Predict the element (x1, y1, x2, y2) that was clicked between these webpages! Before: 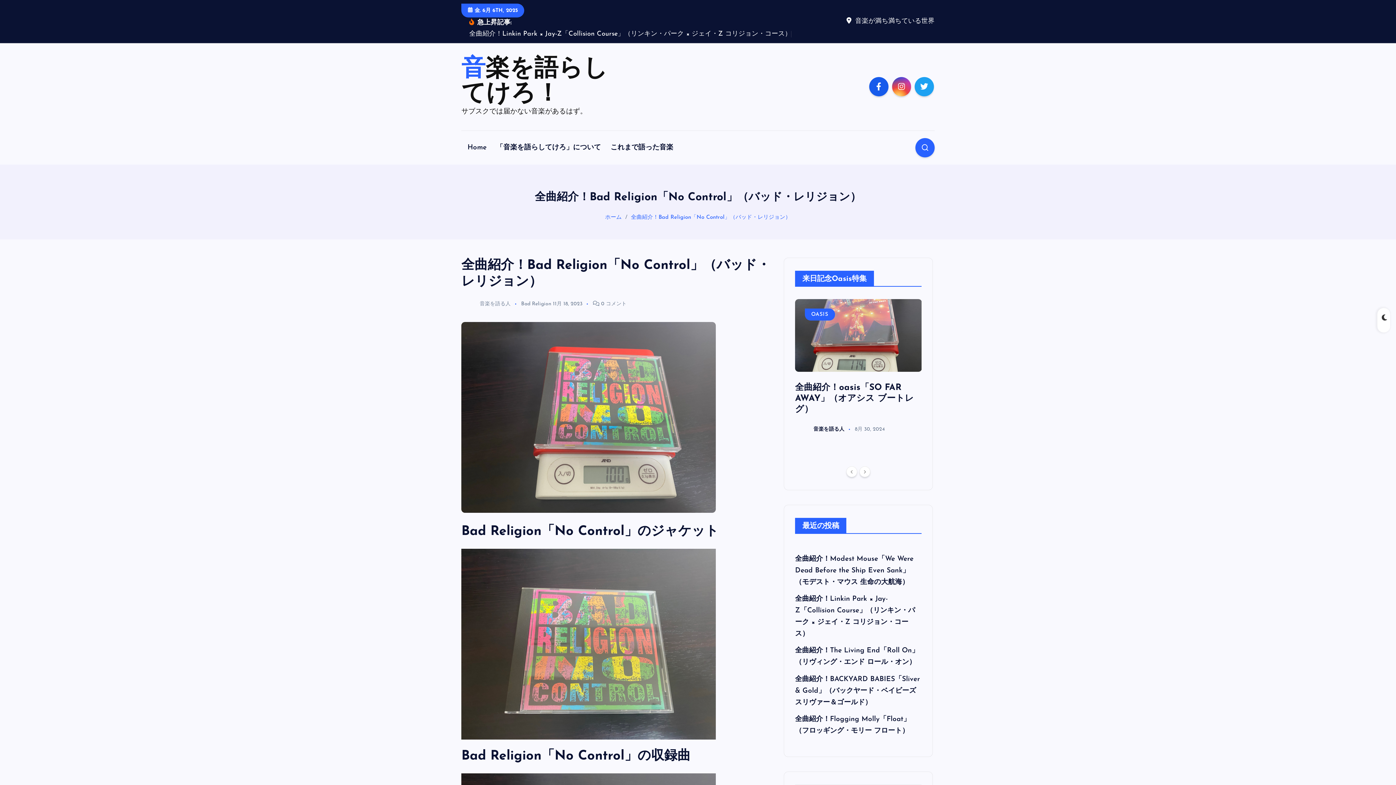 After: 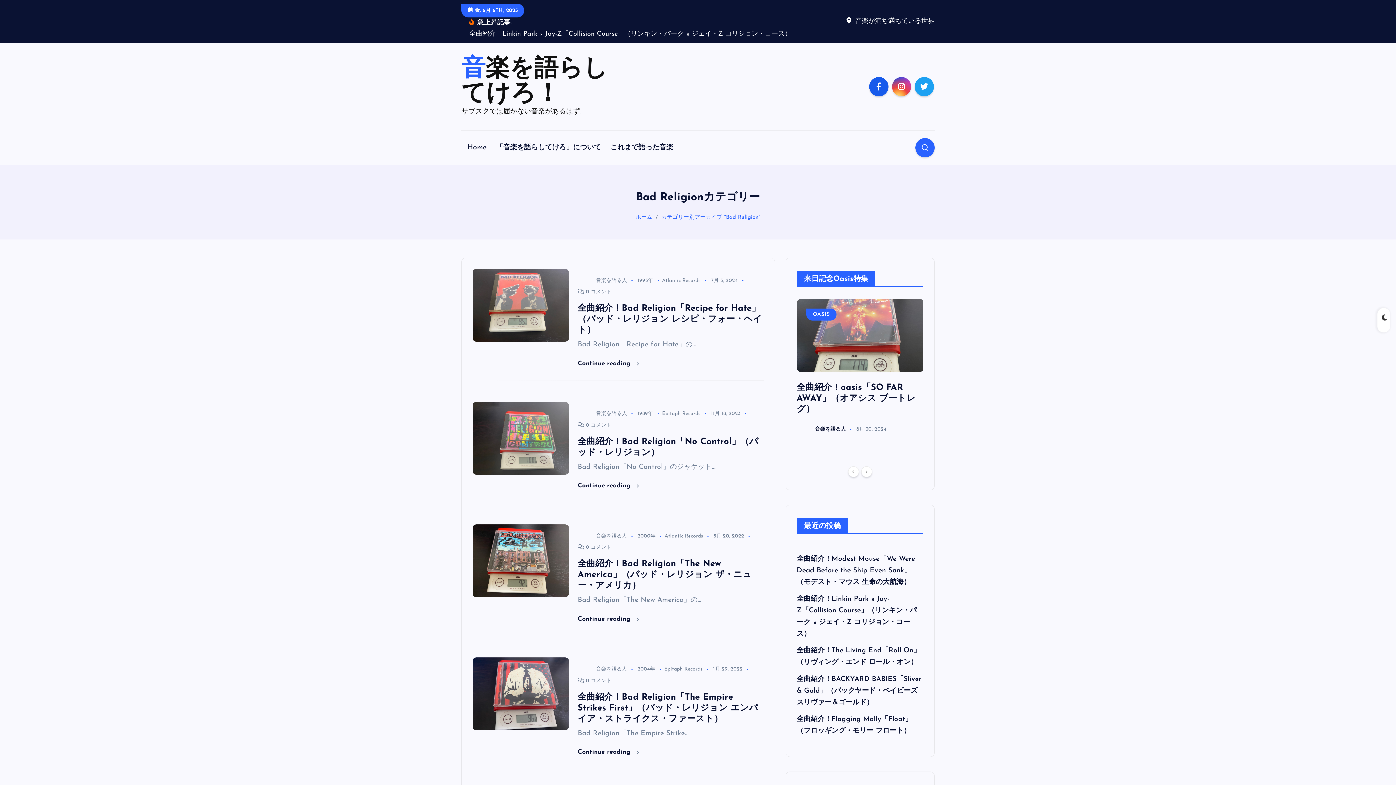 Action: bbox: (521, 301, 551, 306) label: Bad Religion